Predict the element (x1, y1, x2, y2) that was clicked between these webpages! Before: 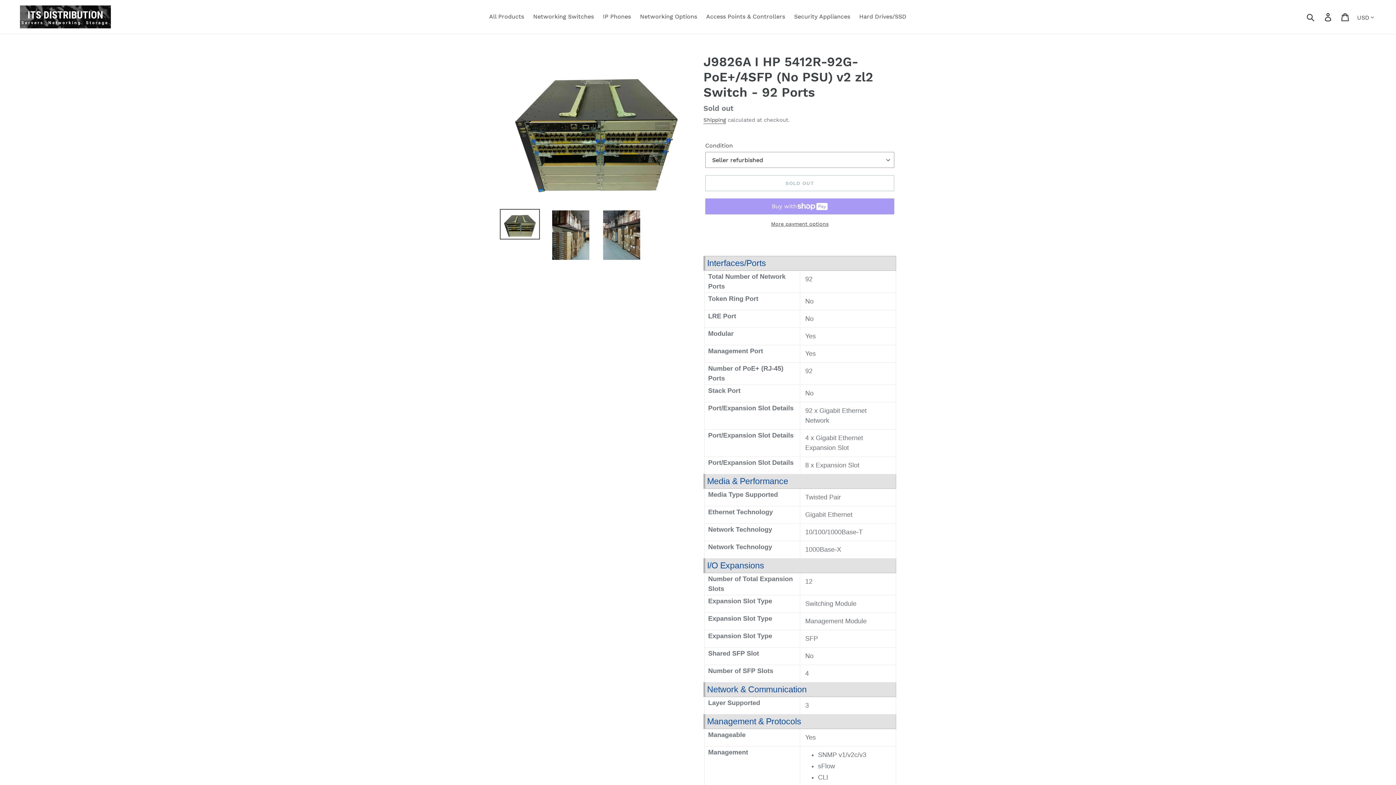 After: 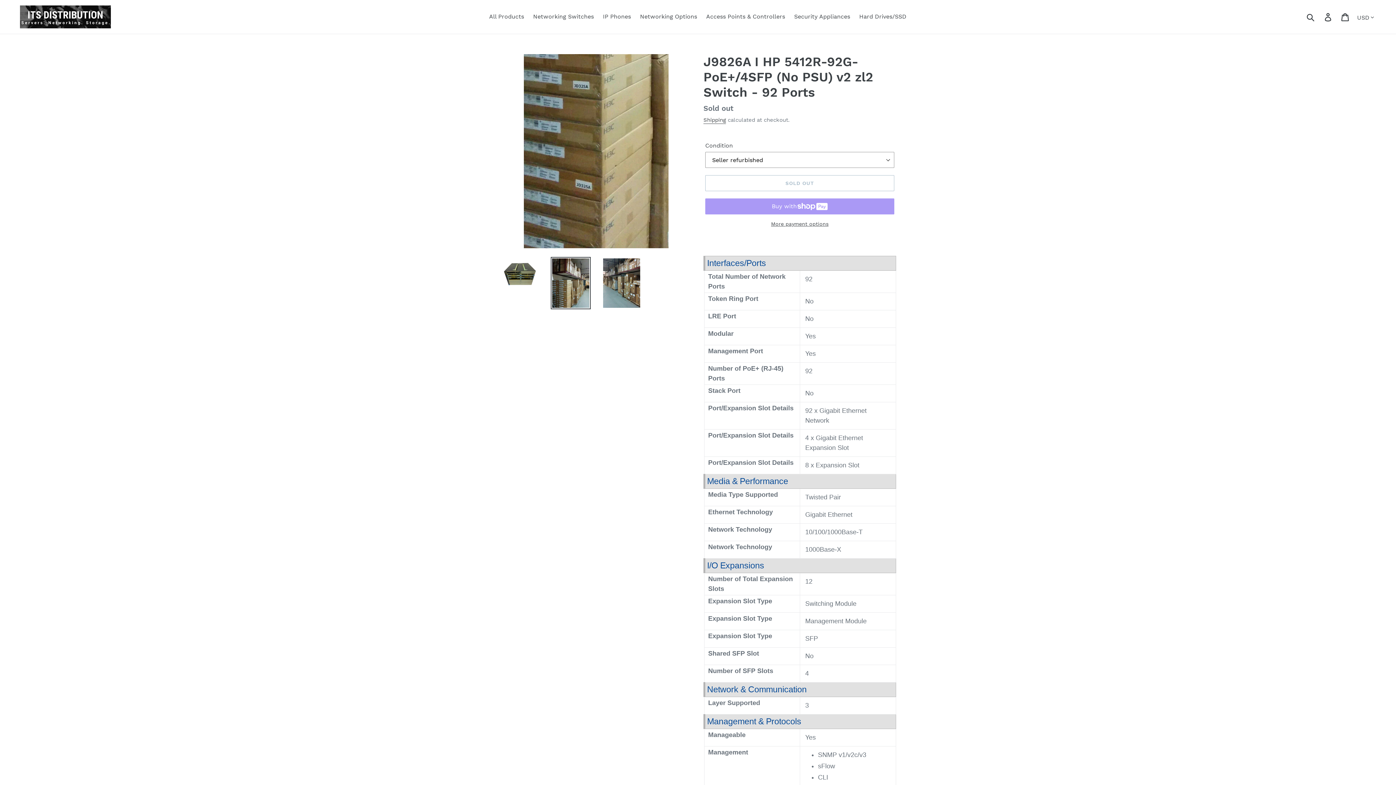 Action: bbox: (550, 208, 590, 261)